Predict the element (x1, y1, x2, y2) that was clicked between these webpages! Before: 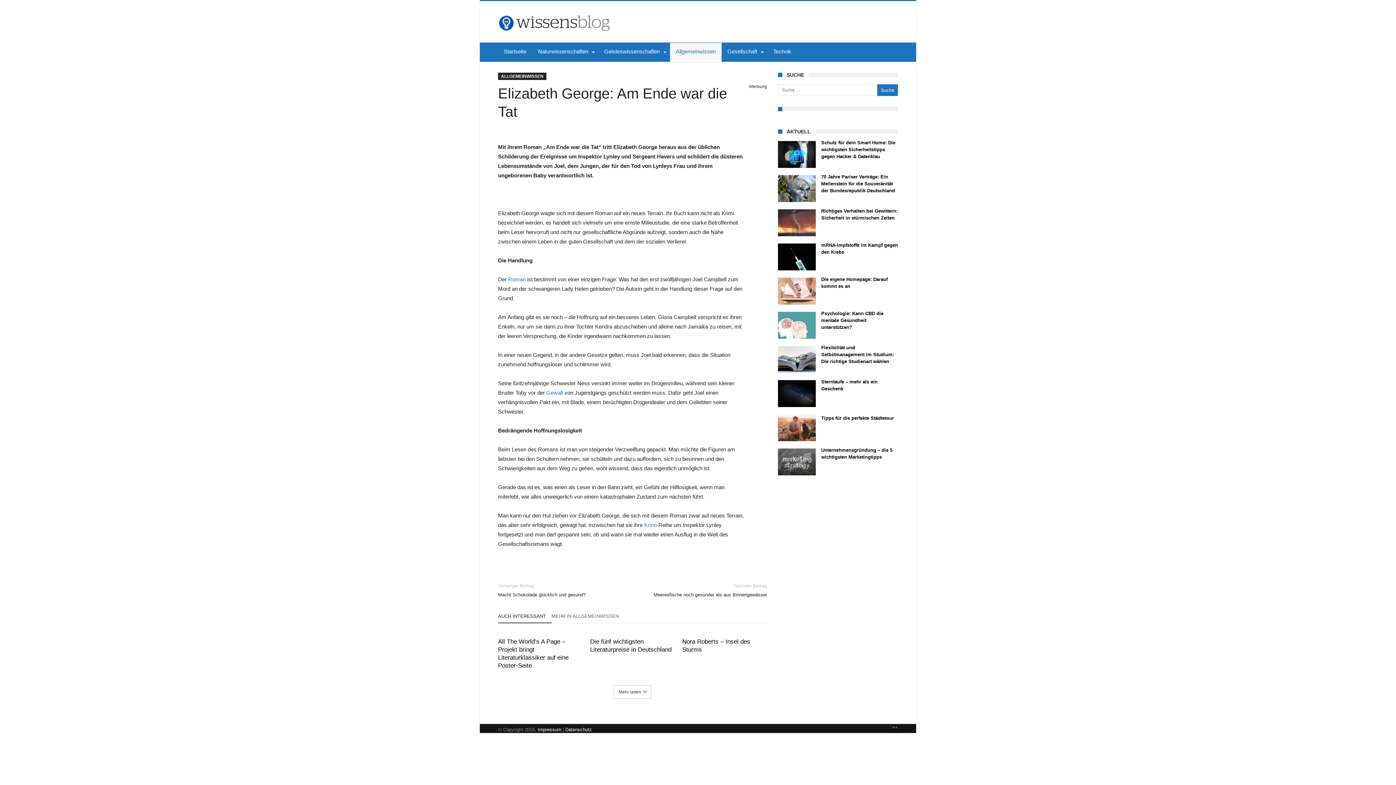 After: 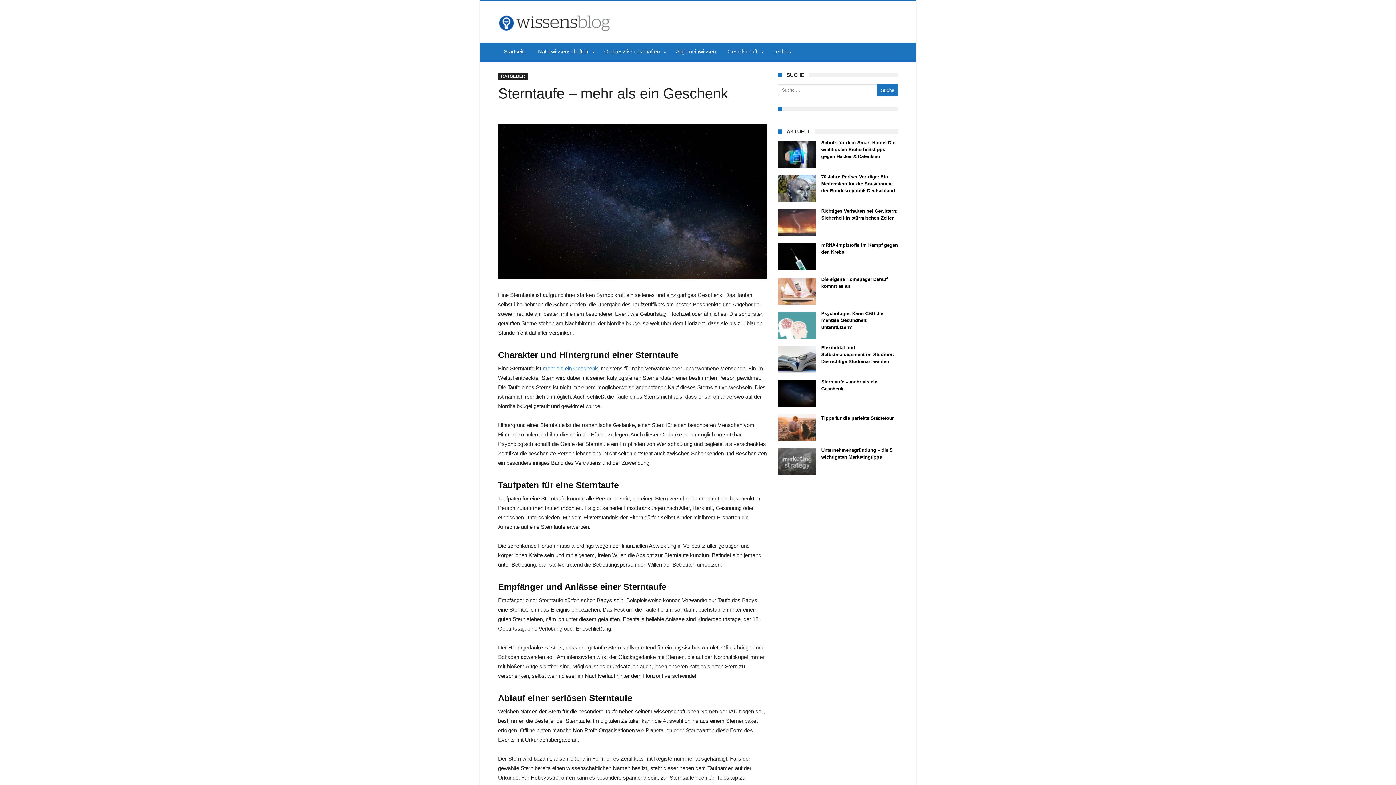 Action: label: Sterntaufe – mehr als ein Geschenk bbox: (821, 386, 898, 391)